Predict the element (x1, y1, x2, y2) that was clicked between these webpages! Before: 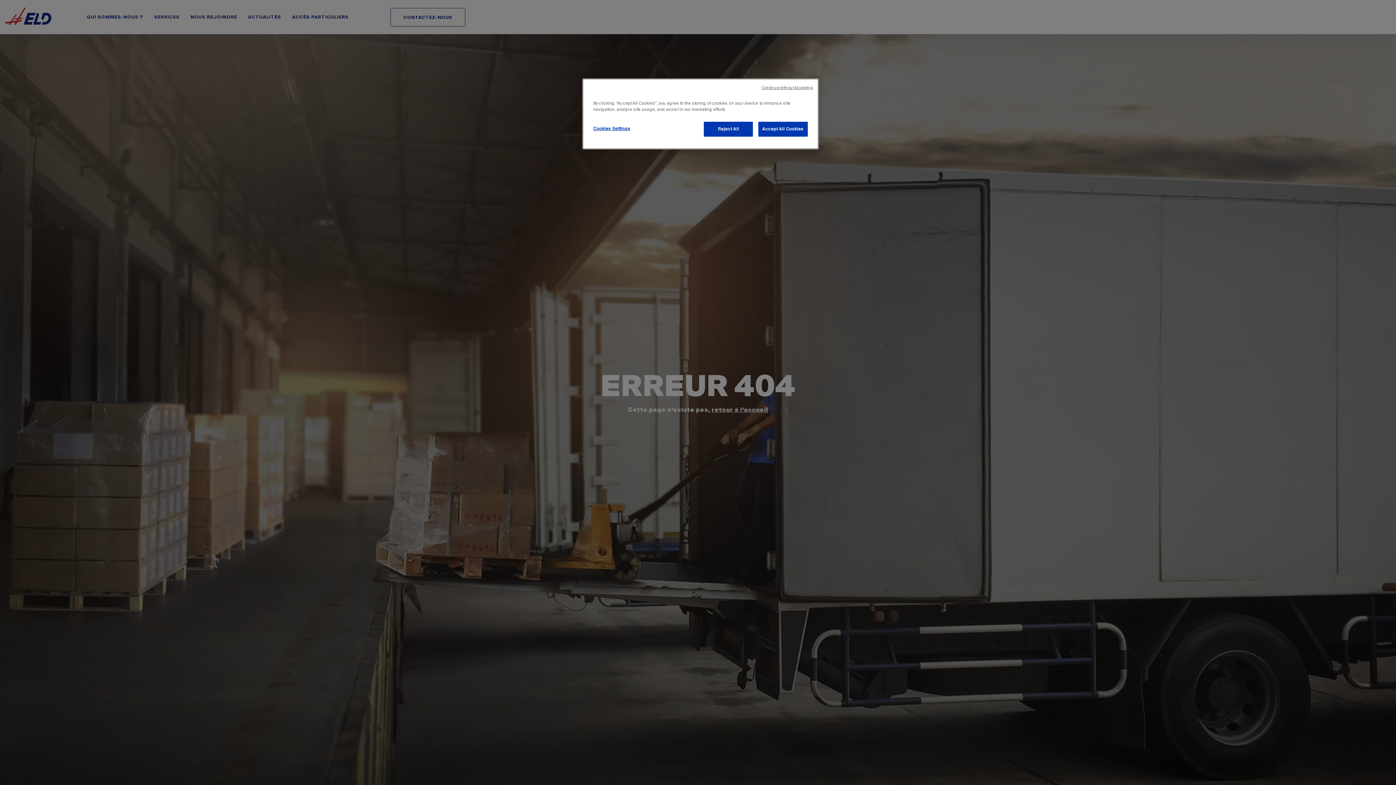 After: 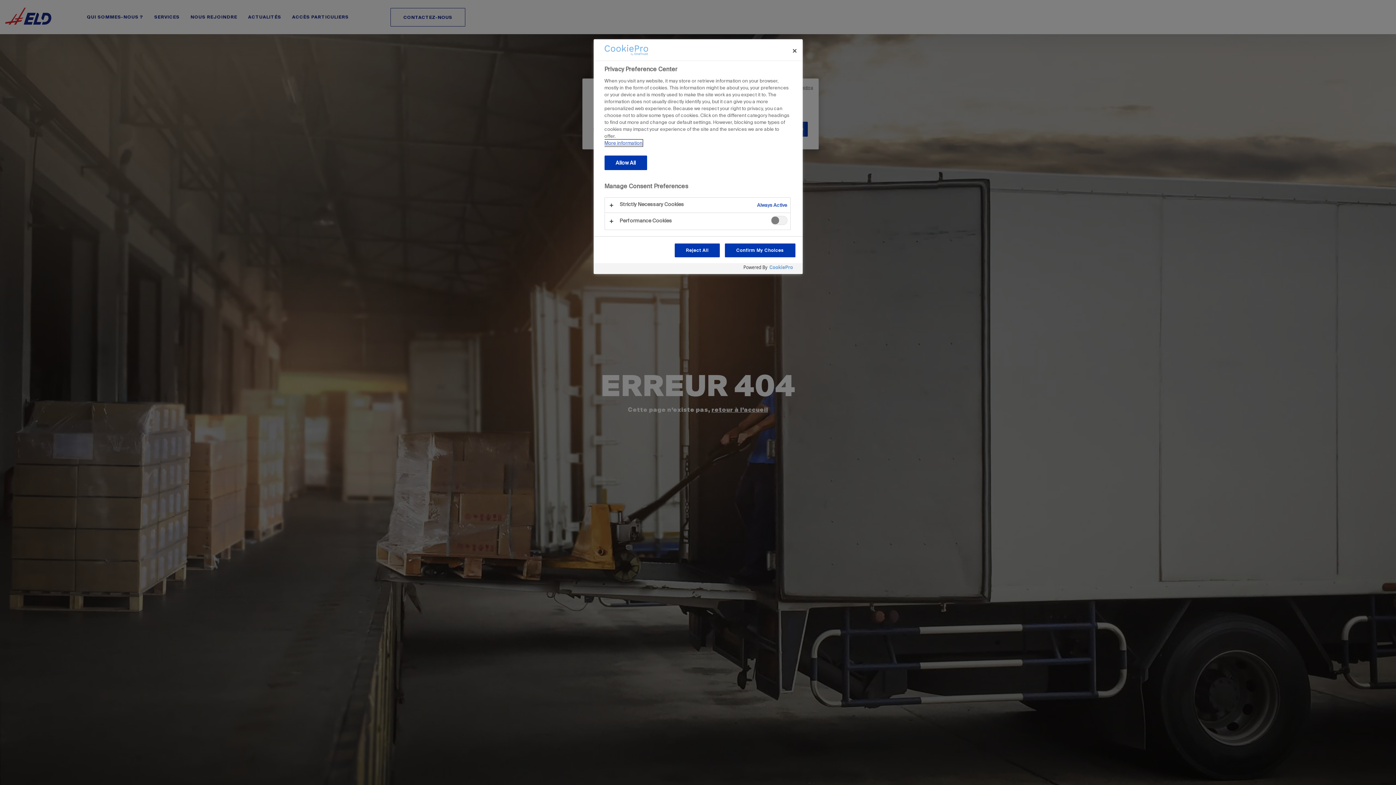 Action: label: Cookies Settings bbox: (593, 121, 642, 136)